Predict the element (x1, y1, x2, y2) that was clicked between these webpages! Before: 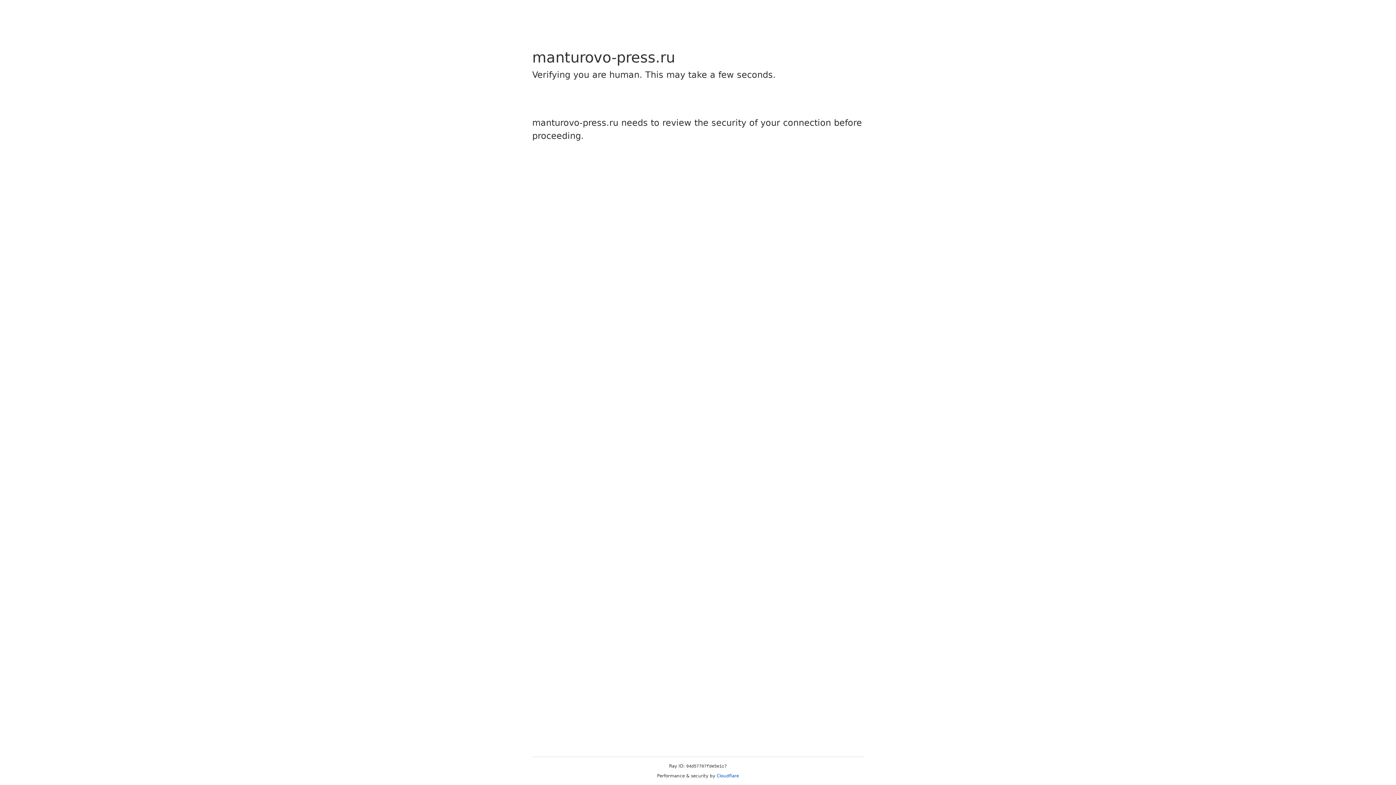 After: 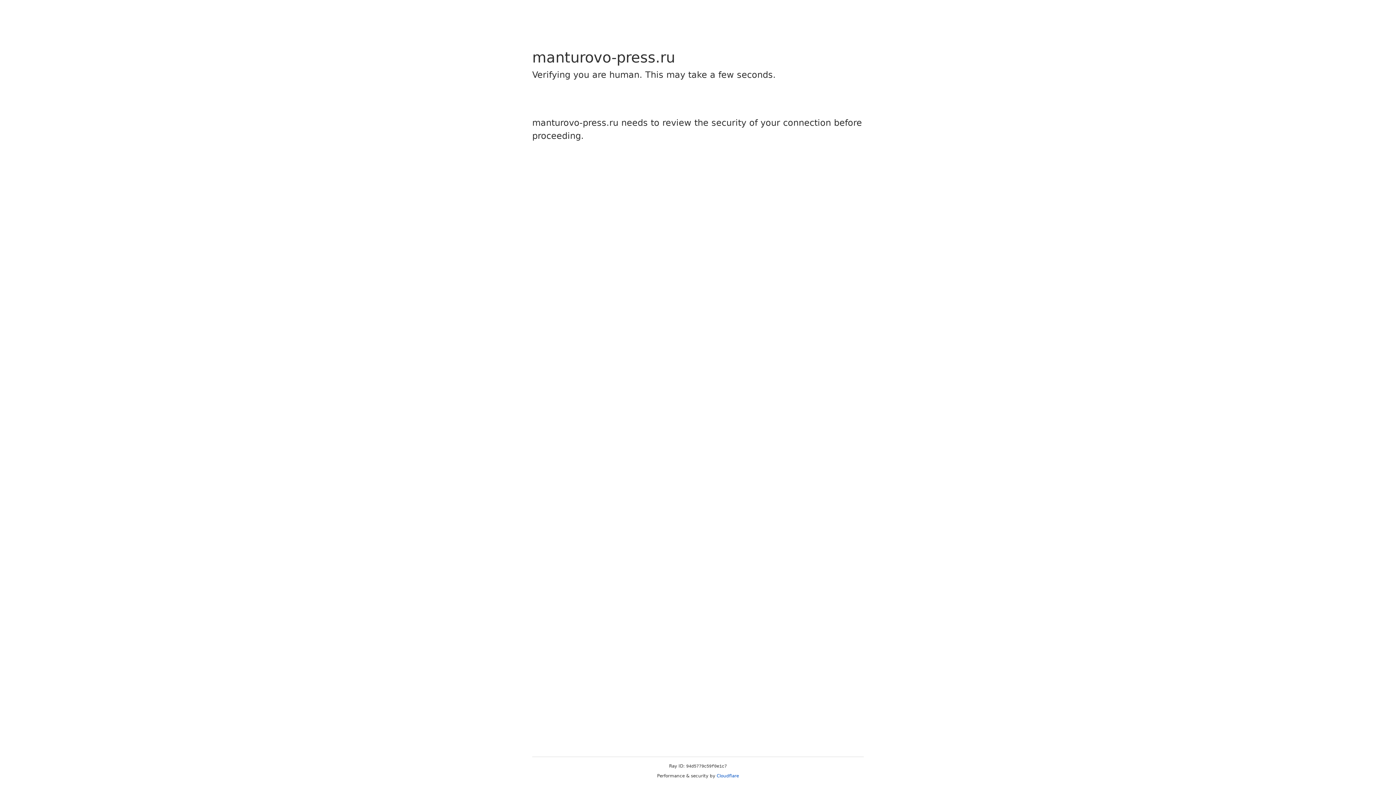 Action: label: Cloudflare bbox: (716, 773, 739, 778)